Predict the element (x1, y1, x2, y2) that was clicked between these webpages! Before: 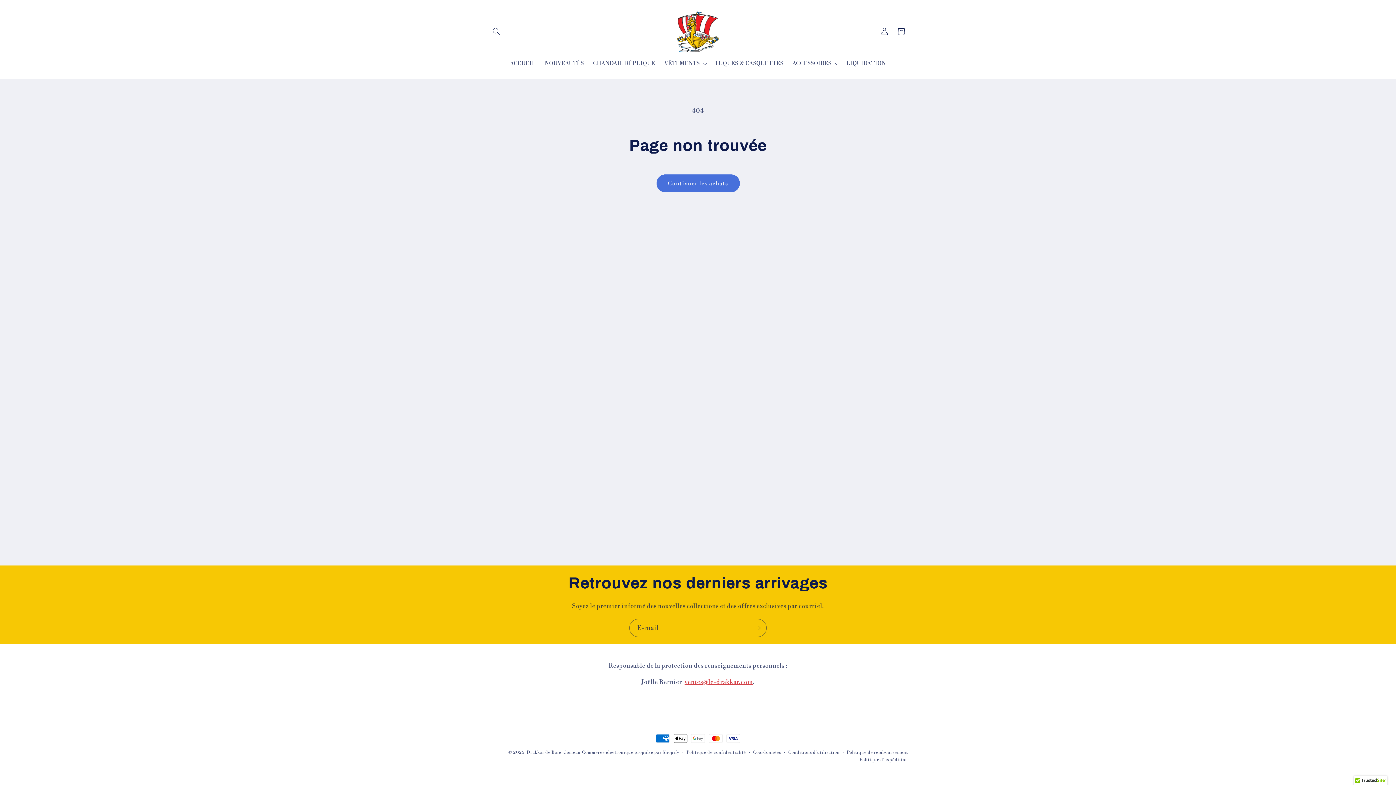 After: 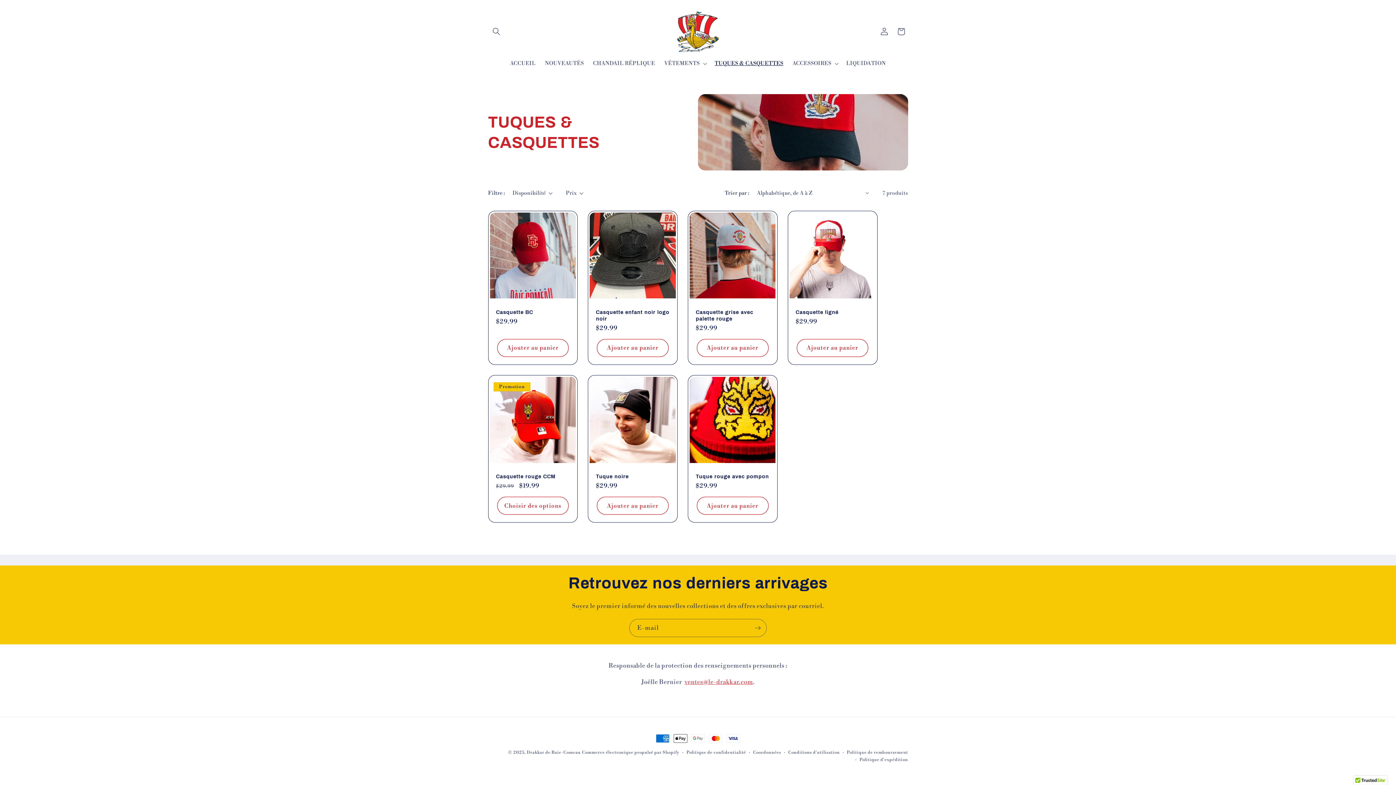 Action: bbox: (710, 55, 788, 71) label: TUQUES & CASQUETTES